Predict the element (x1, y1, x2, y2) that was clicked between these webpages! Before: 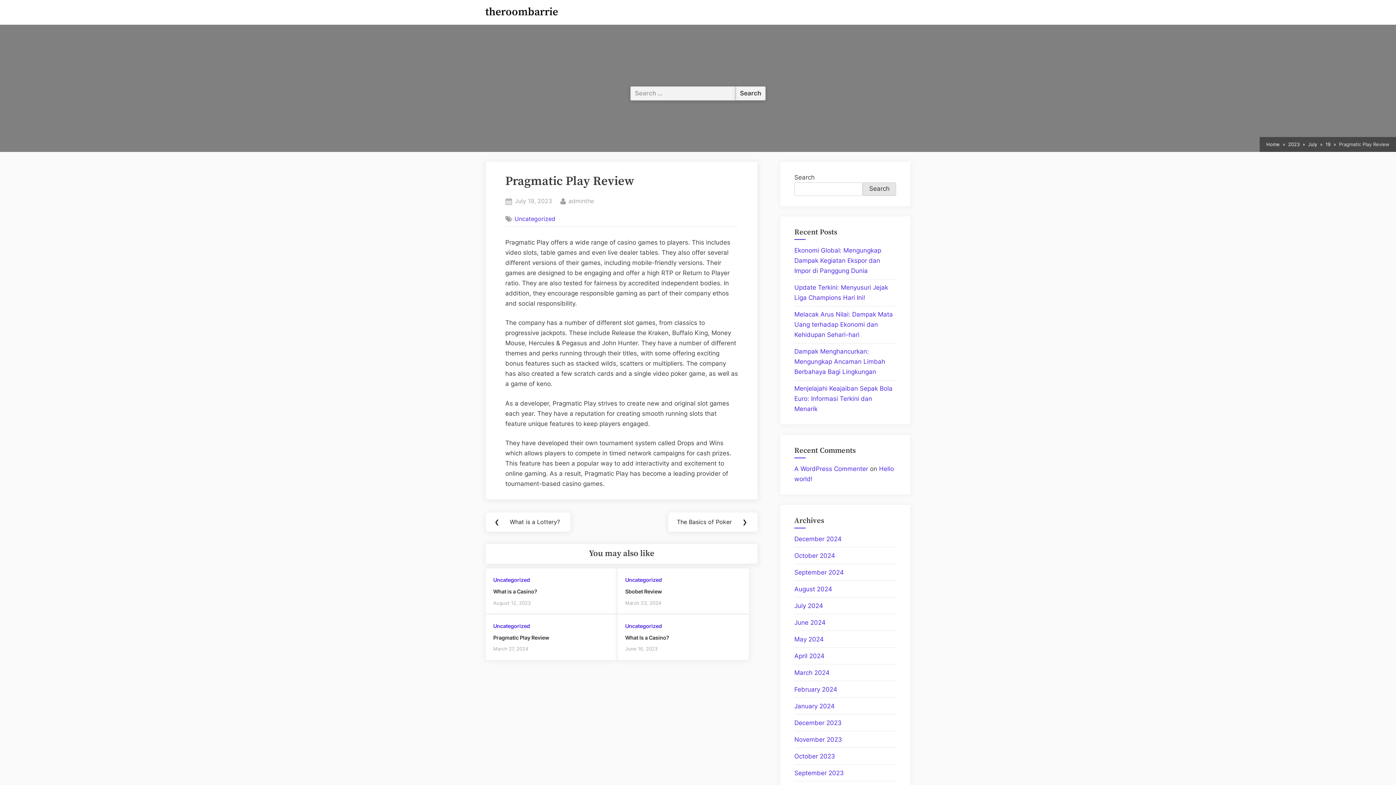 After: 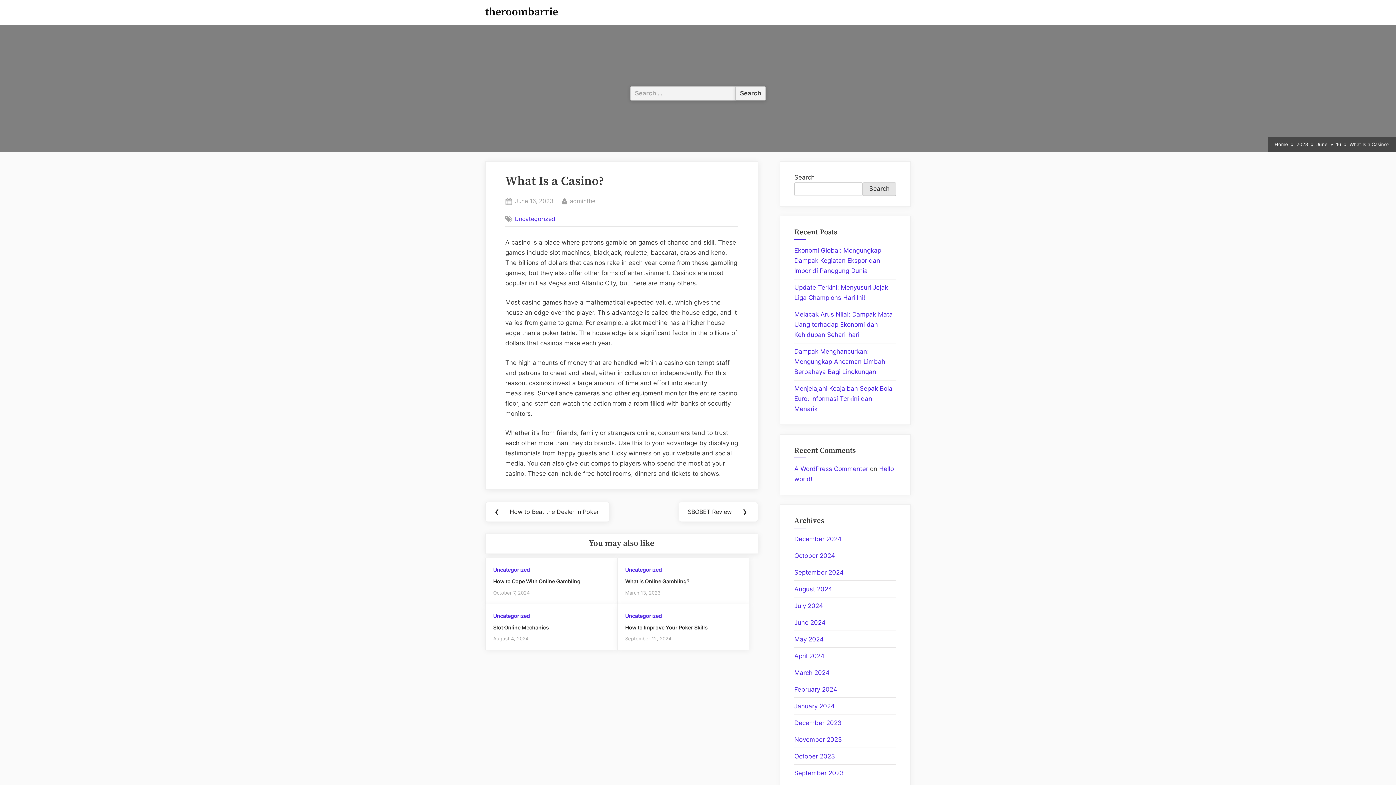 Action: bbox: (625, 634, 669, 640) label: What Is a Casino?